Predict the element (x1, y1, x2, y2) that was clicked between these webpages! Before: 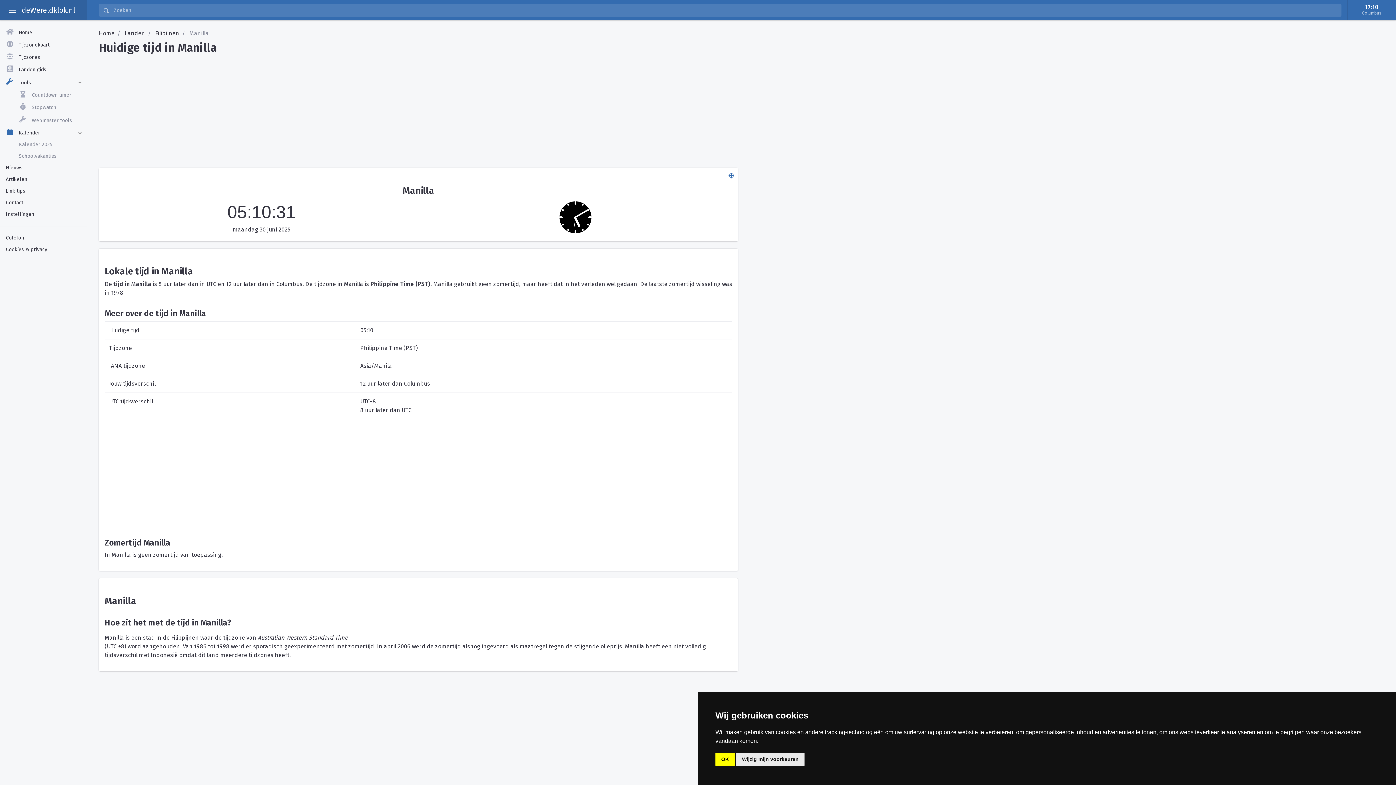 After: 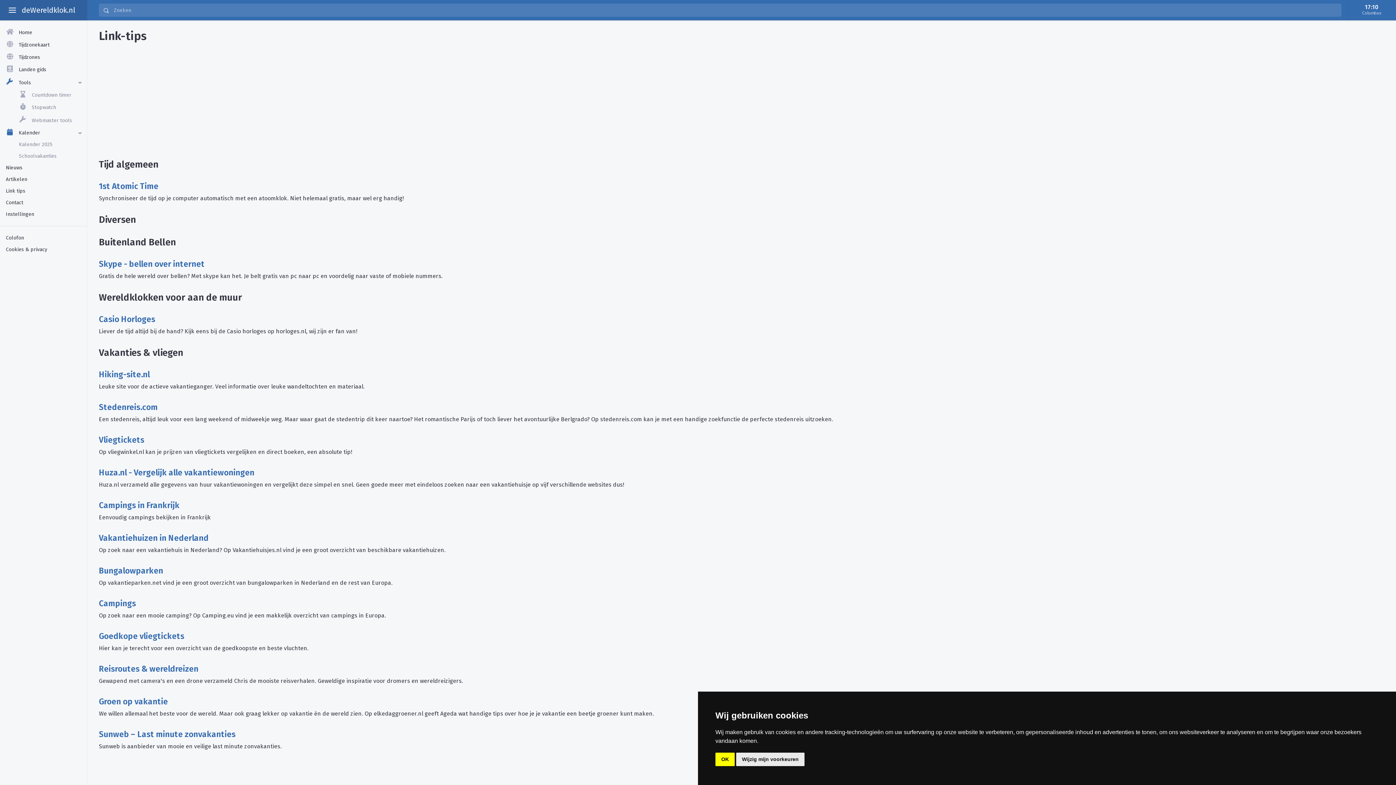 Action: bbox: (0, 185, 86, 197) label: Link tips